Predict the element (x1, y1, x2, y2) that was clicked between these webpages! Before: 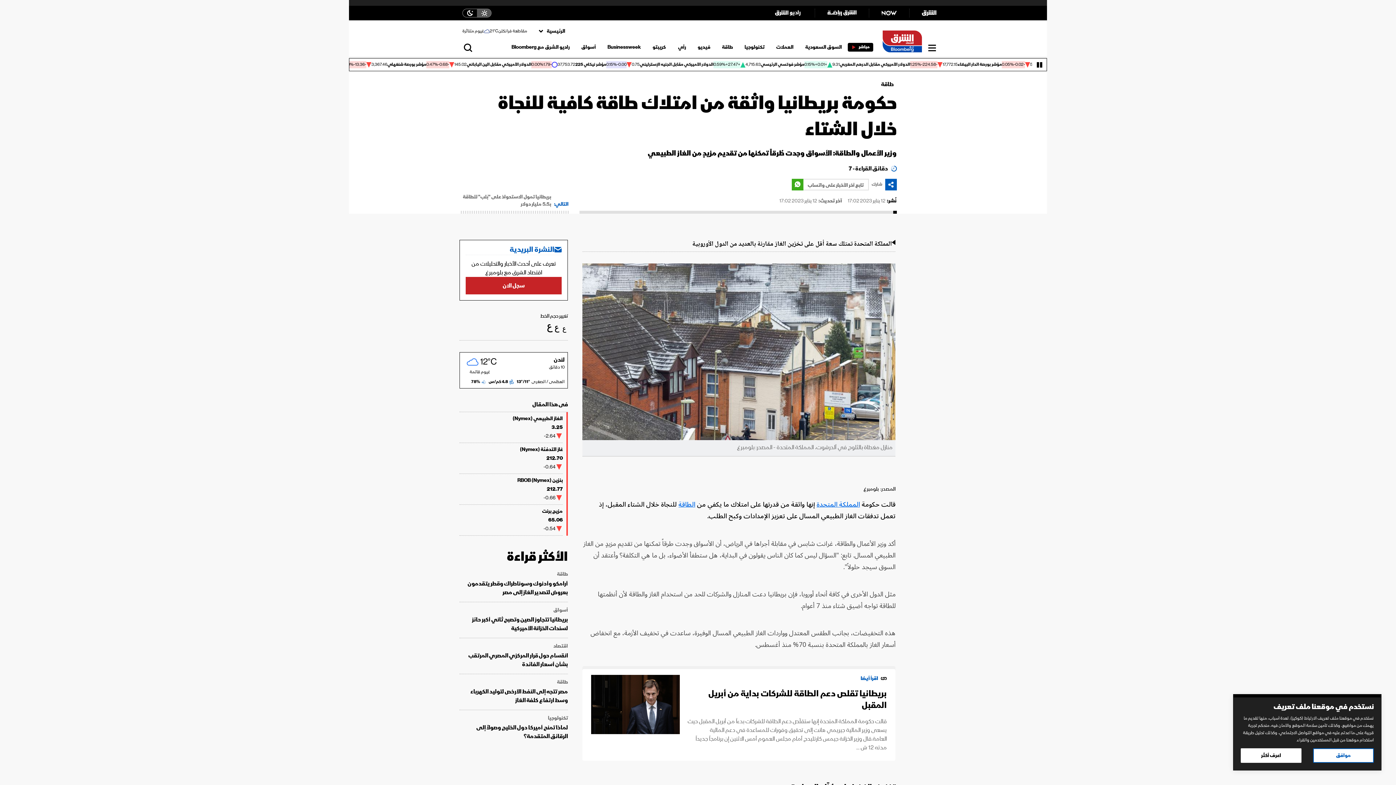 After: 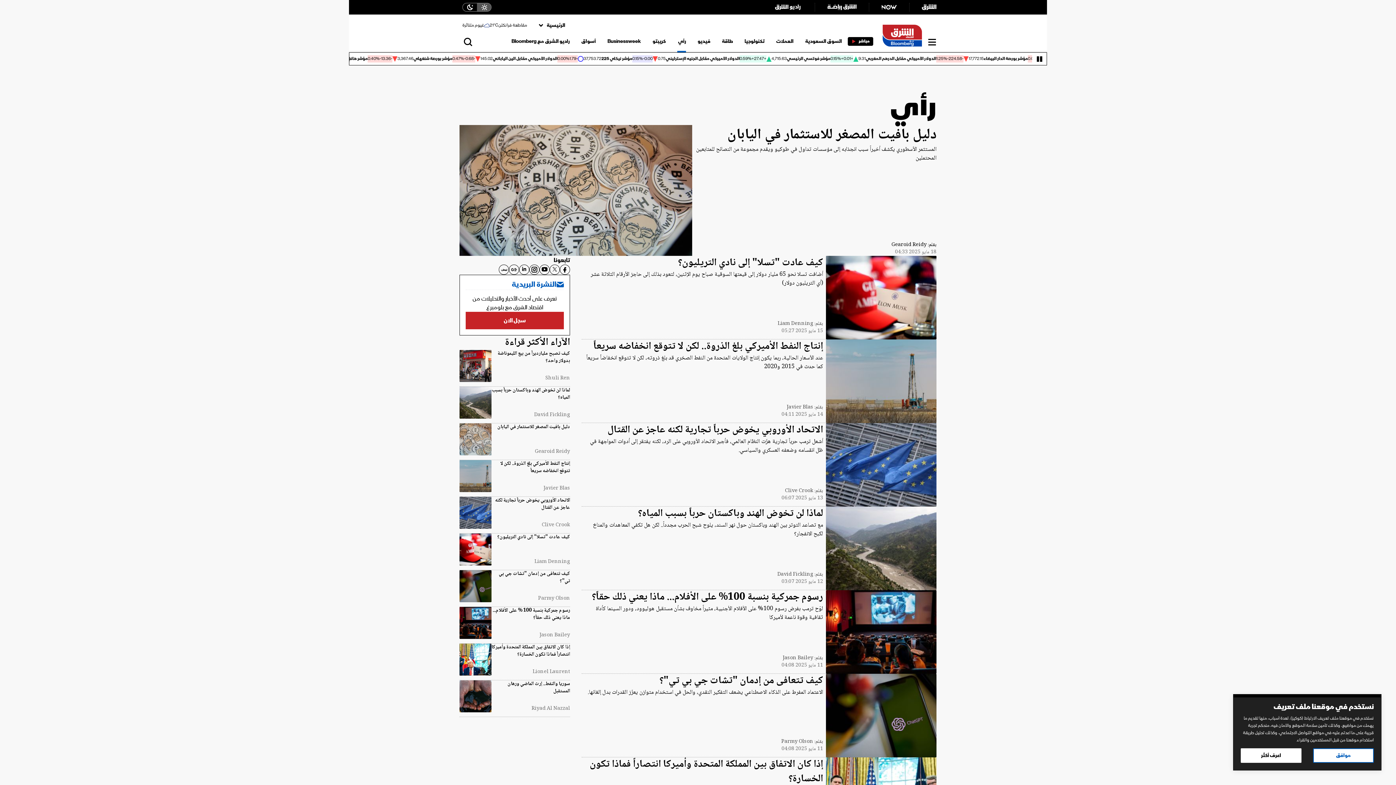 Action: bbox: (677, 42, 686, 51) label: رأي